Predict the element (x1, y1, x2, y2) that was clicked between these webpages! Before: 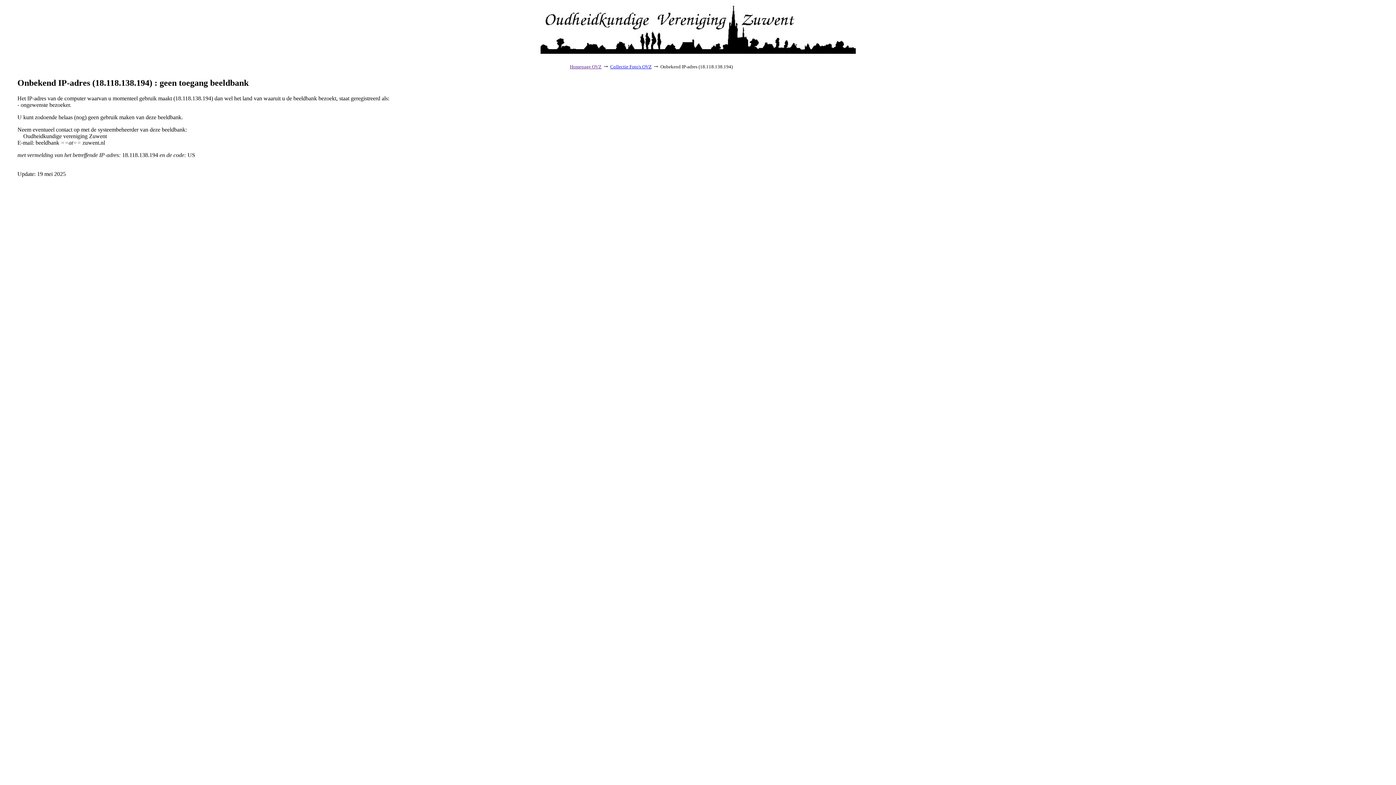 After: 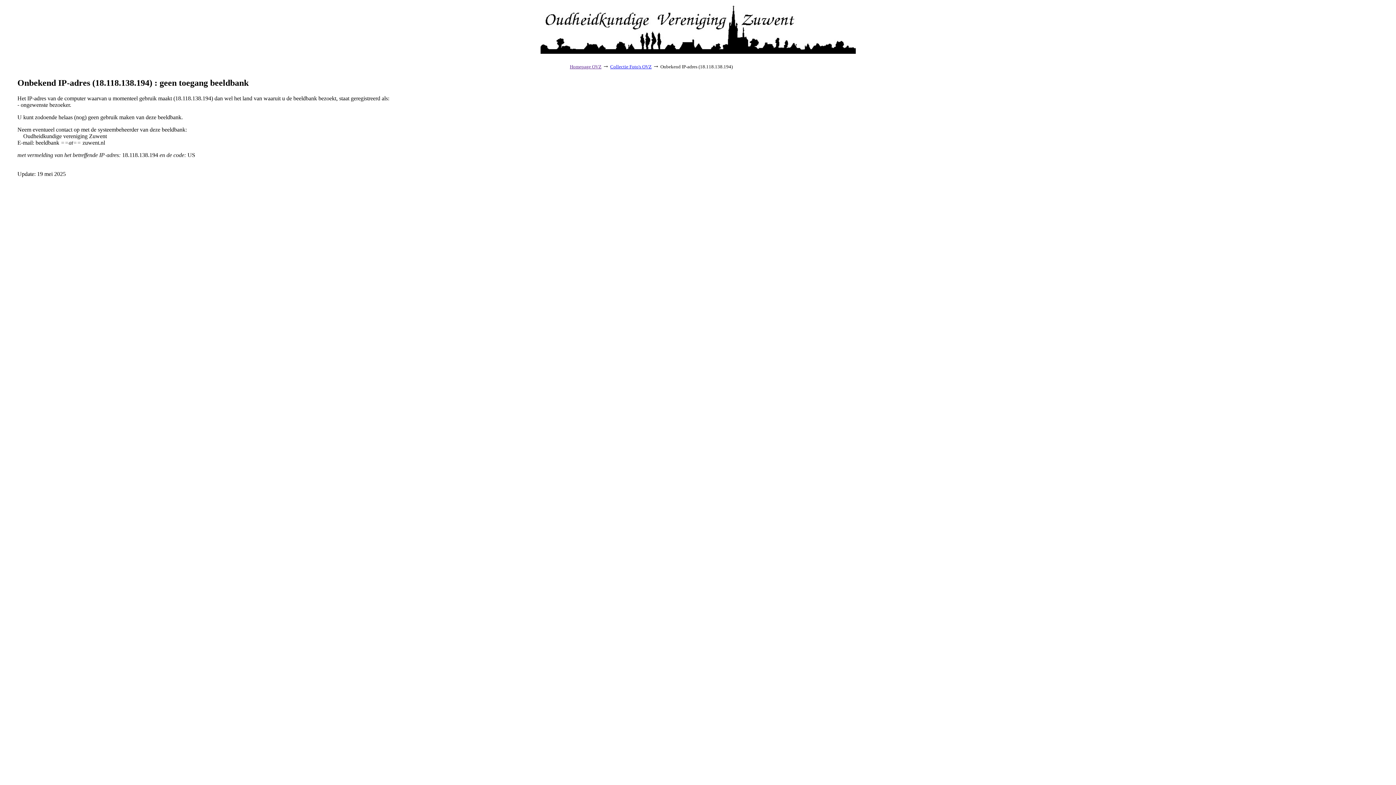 Action: bbox: (540, 48, 855, 54)